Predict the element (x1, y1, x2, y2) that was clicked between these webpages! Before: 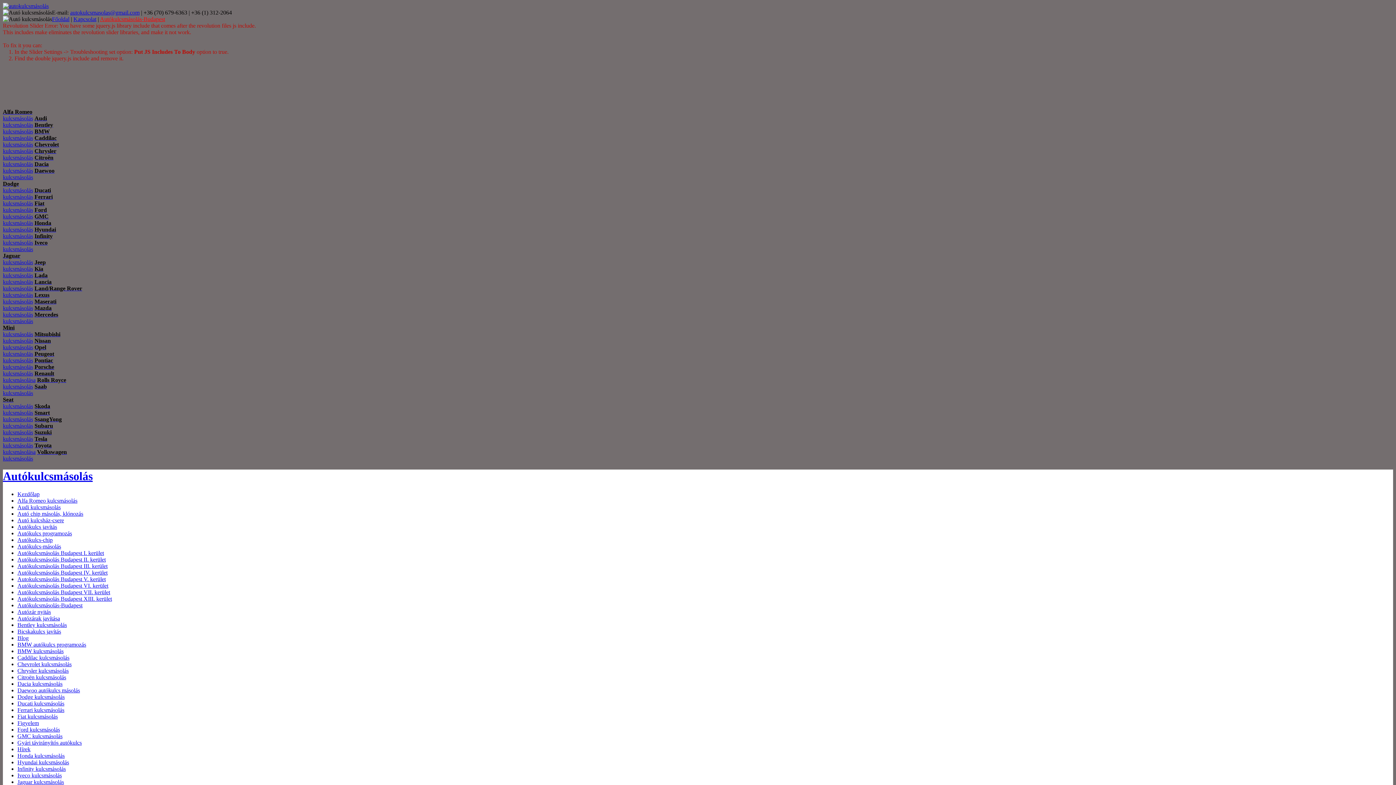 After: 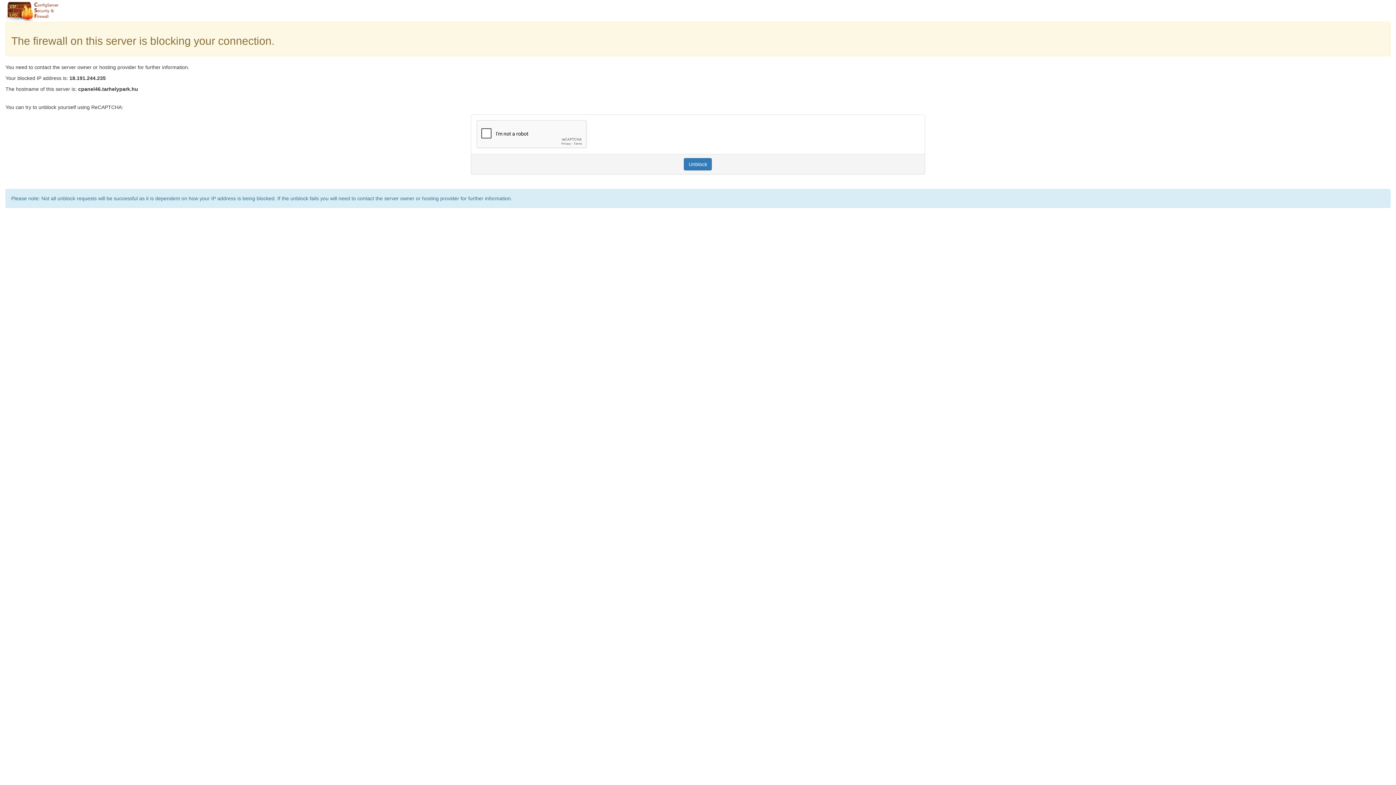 Action: label: Jaguar kulcsmásolás bbox: (17, 779, 64, 785)